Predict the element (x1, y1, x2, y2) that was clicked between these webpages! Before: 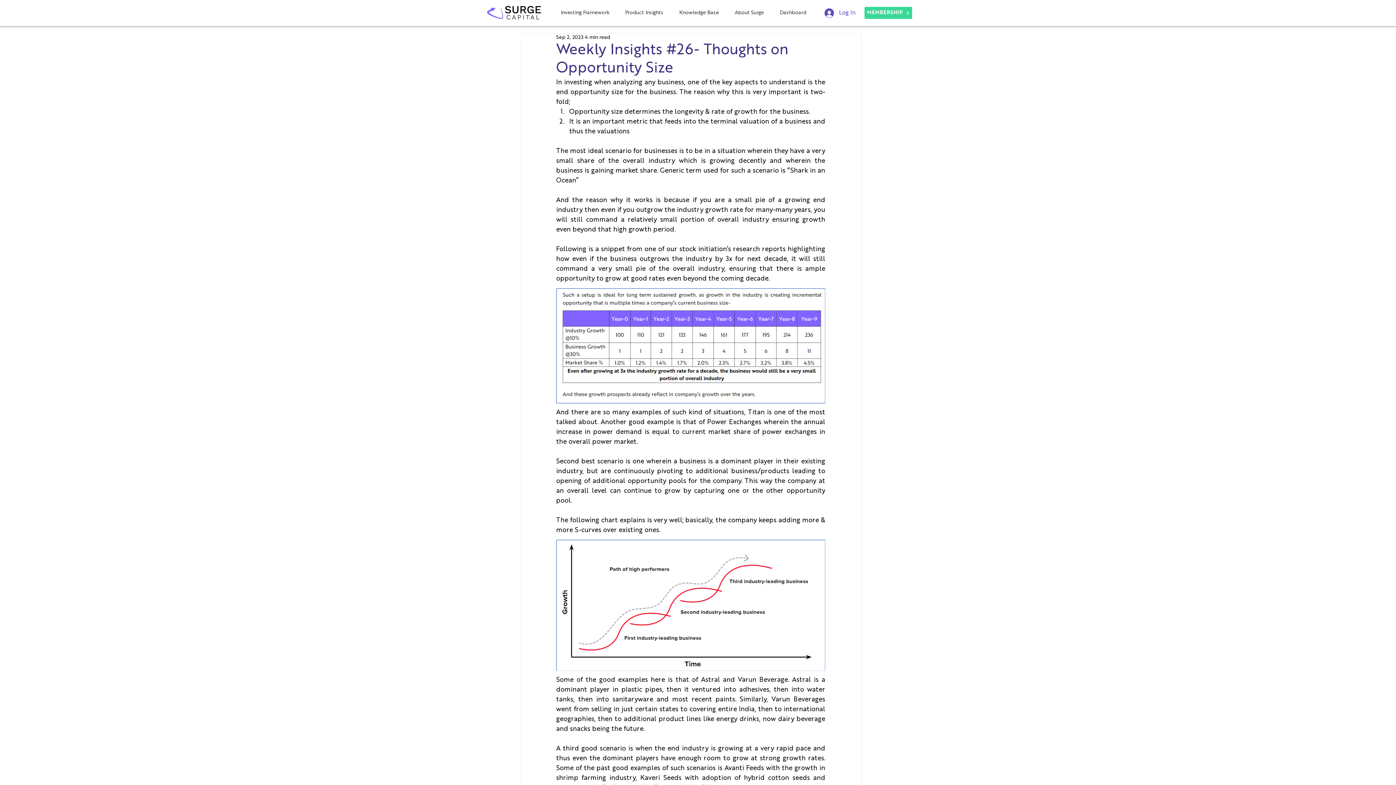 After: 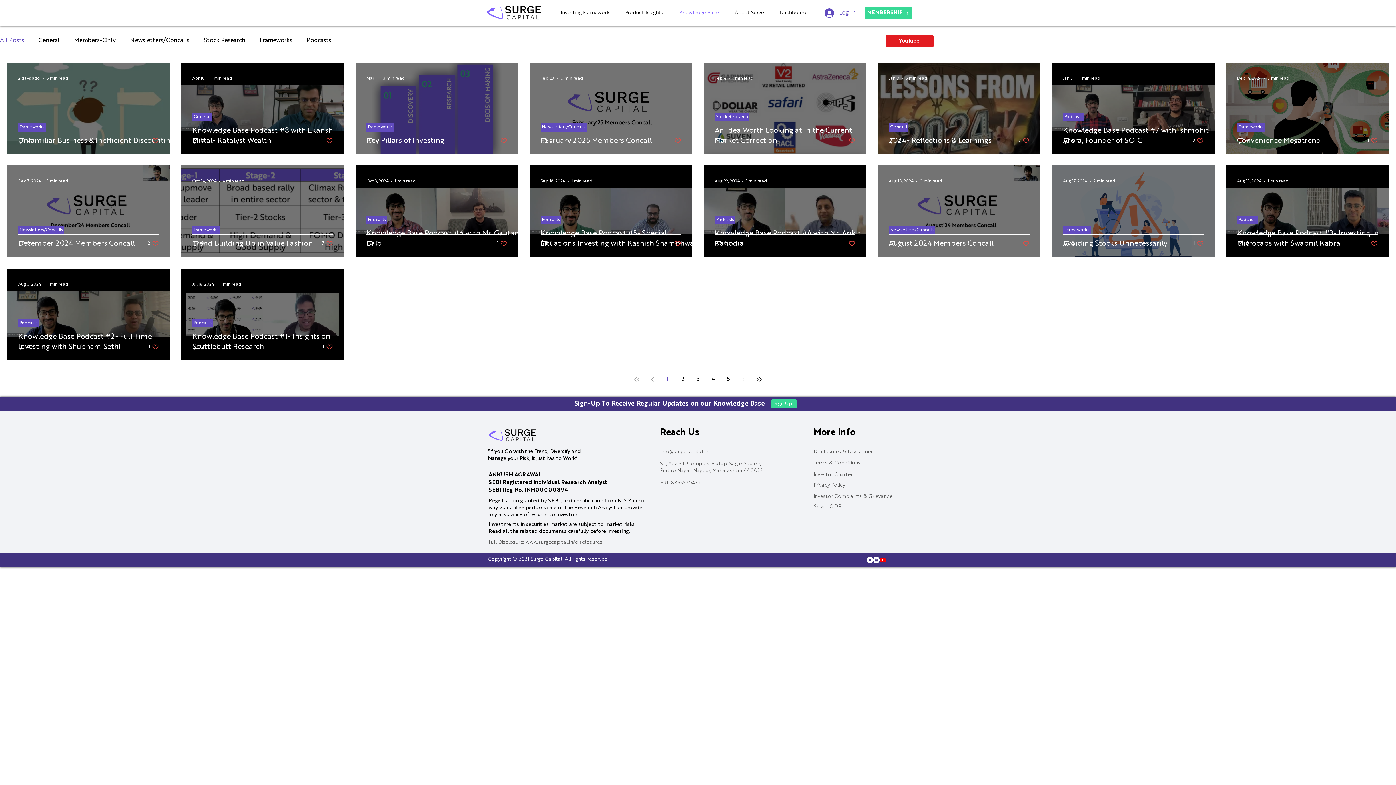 Action: label: Knowledge Base bbox: (672, 5, 725, 20)